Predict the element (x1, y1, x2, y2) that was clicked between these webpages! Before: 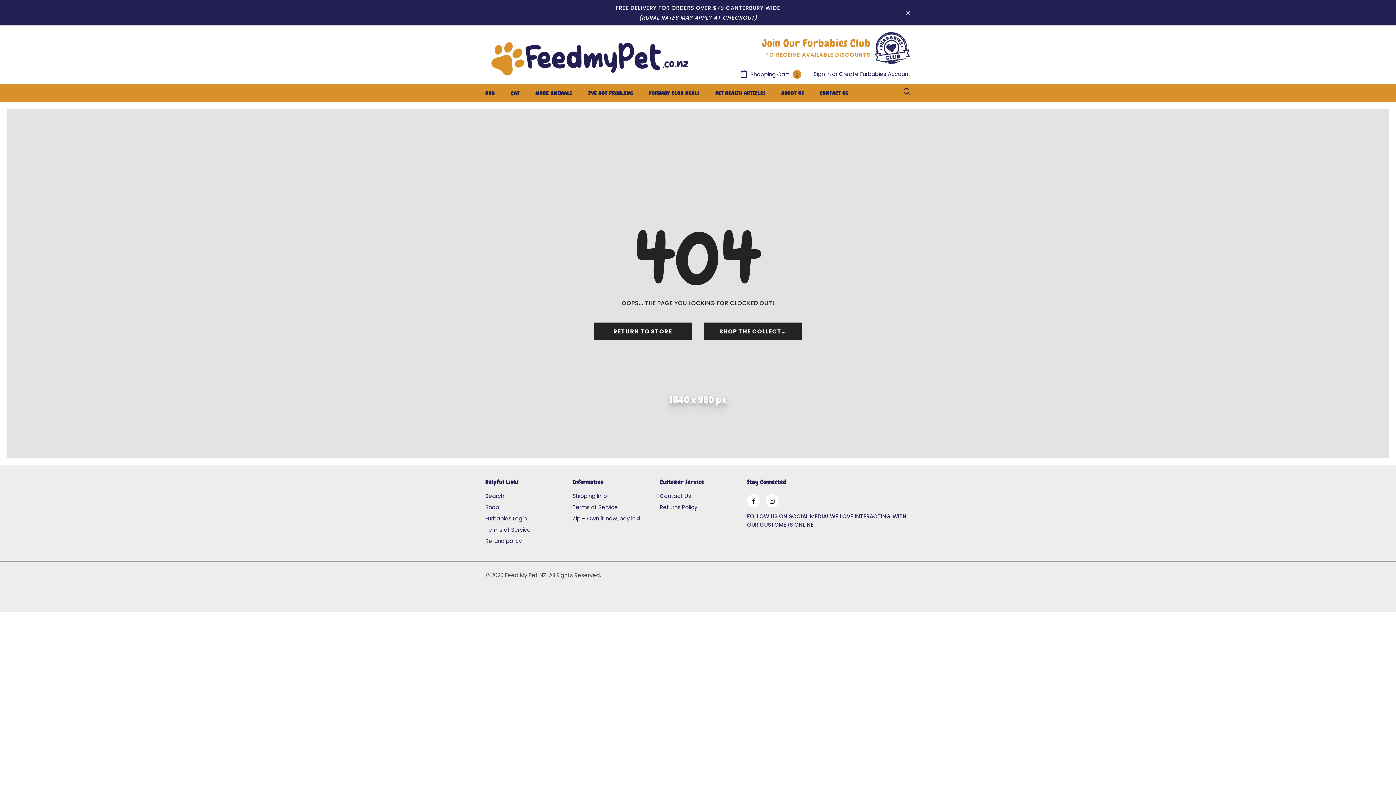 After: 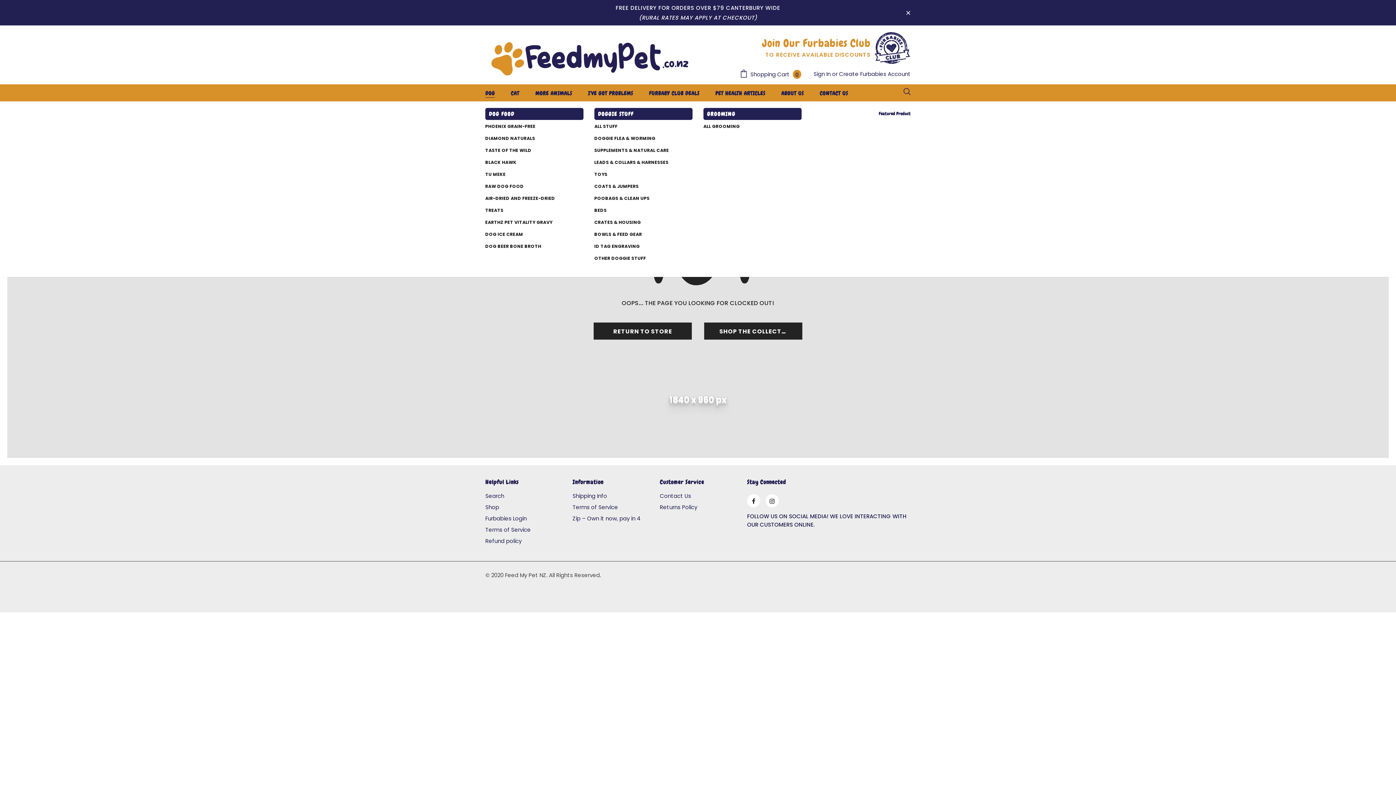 Action: bbox: (485, 84, 495, 101) label: DOG